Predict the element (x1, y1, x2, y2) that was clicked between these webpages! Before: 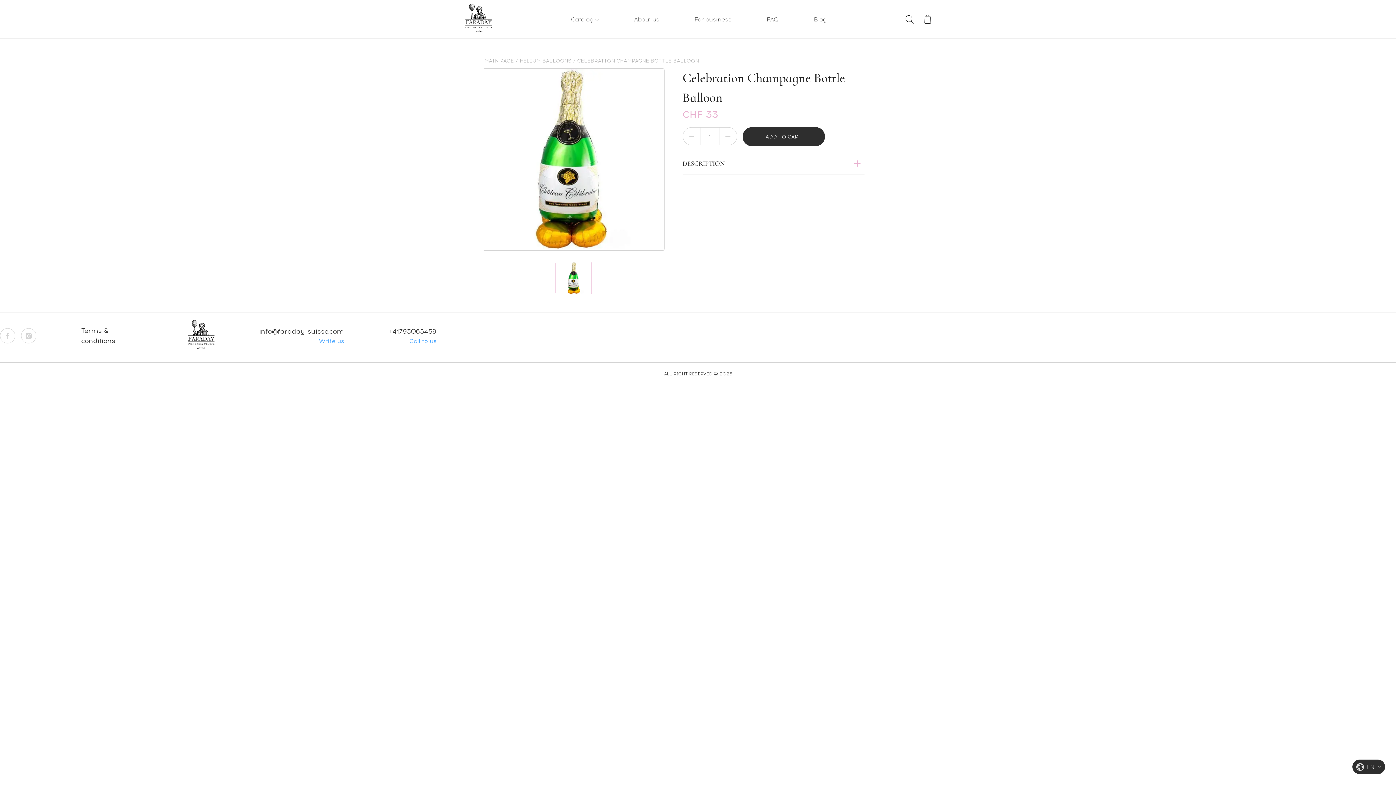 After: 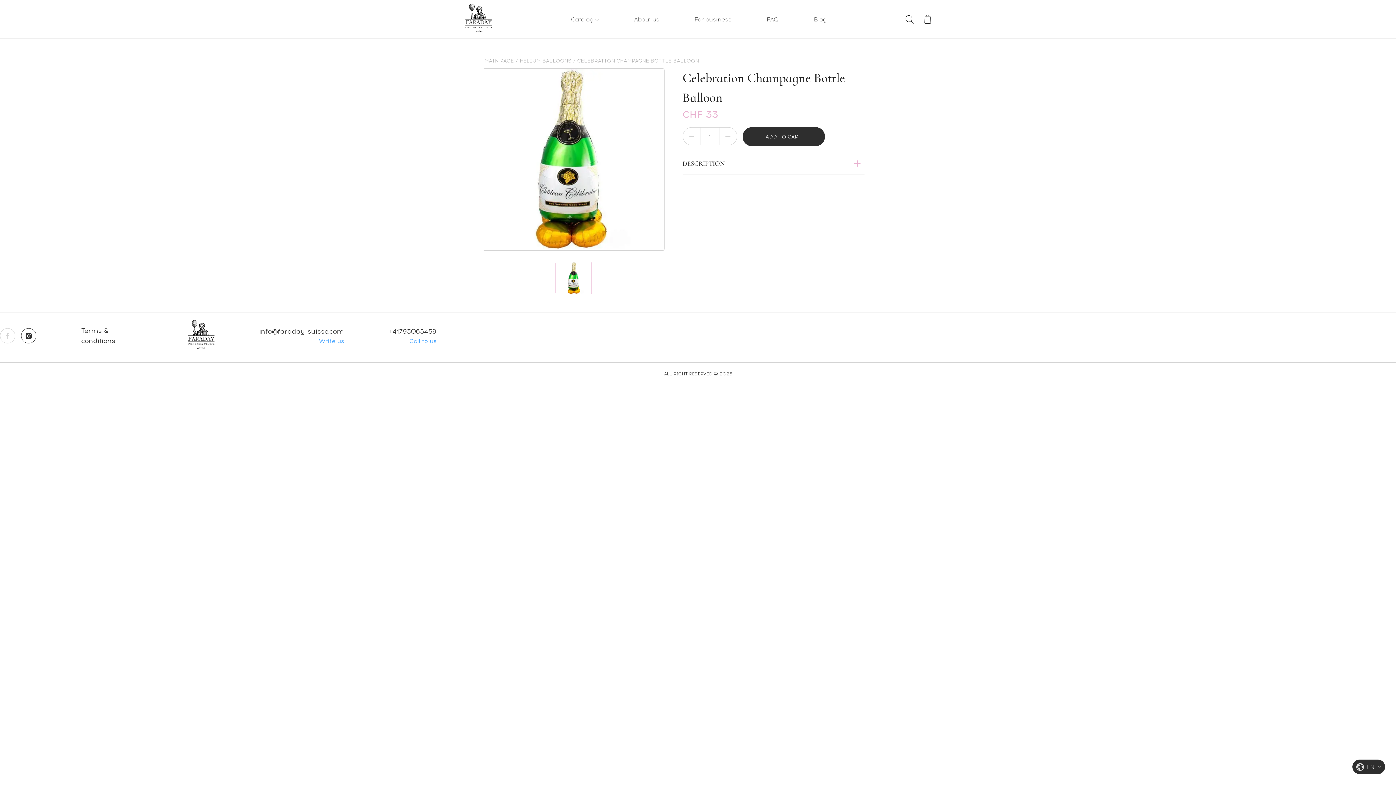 Action: bbox: (21, 328, 36, 343)